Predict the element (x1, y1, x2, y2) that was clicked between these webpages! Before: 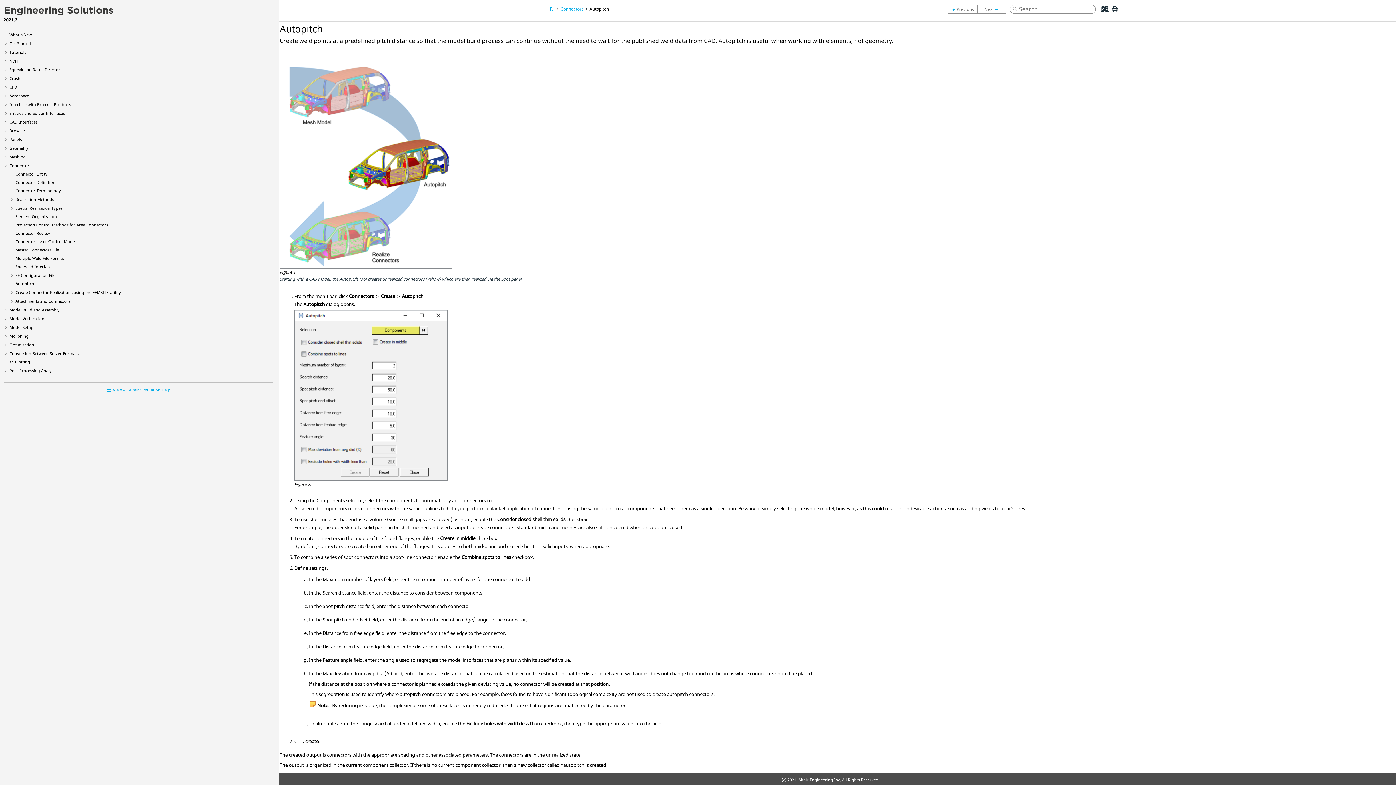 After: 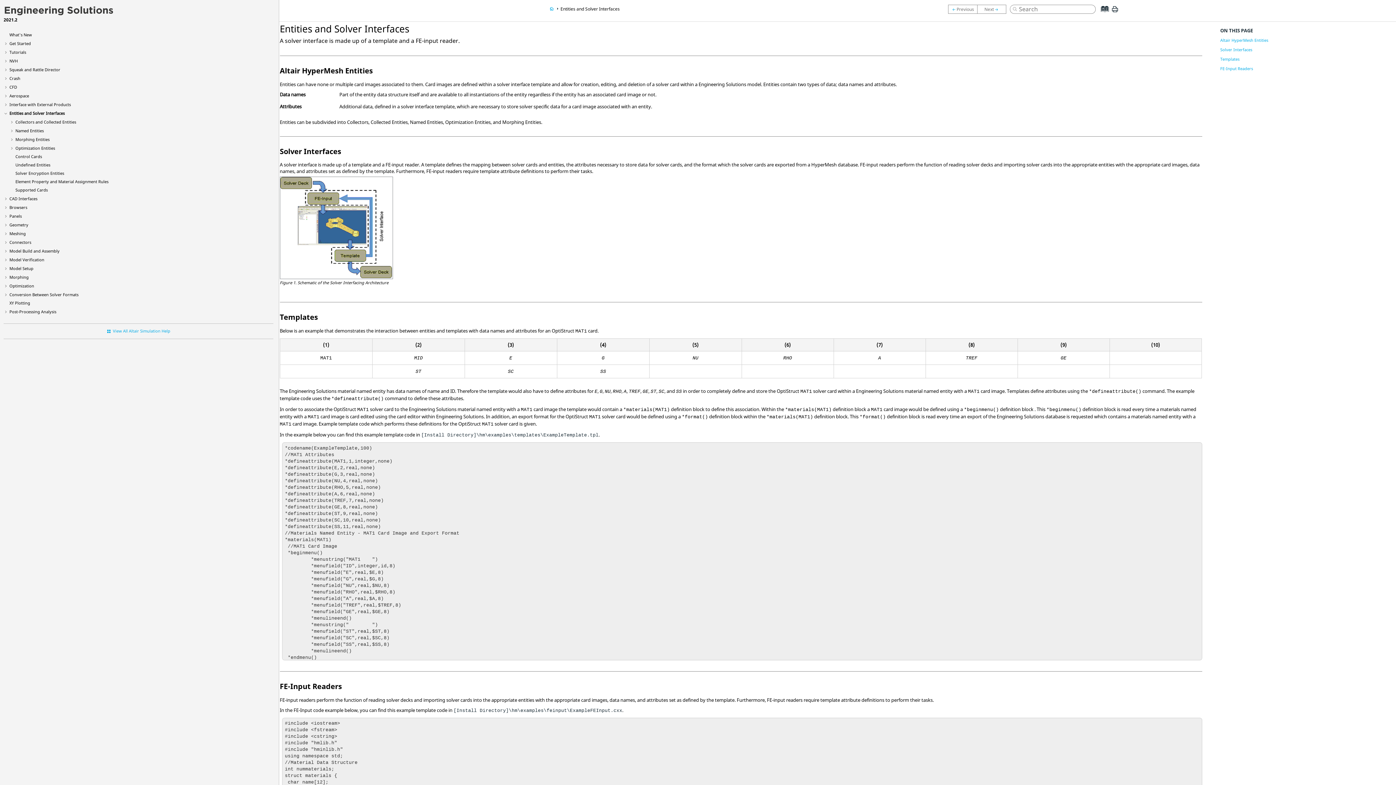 Action: label: Entities and Solver Interfaces bbox: (9, 110, 64, 116)